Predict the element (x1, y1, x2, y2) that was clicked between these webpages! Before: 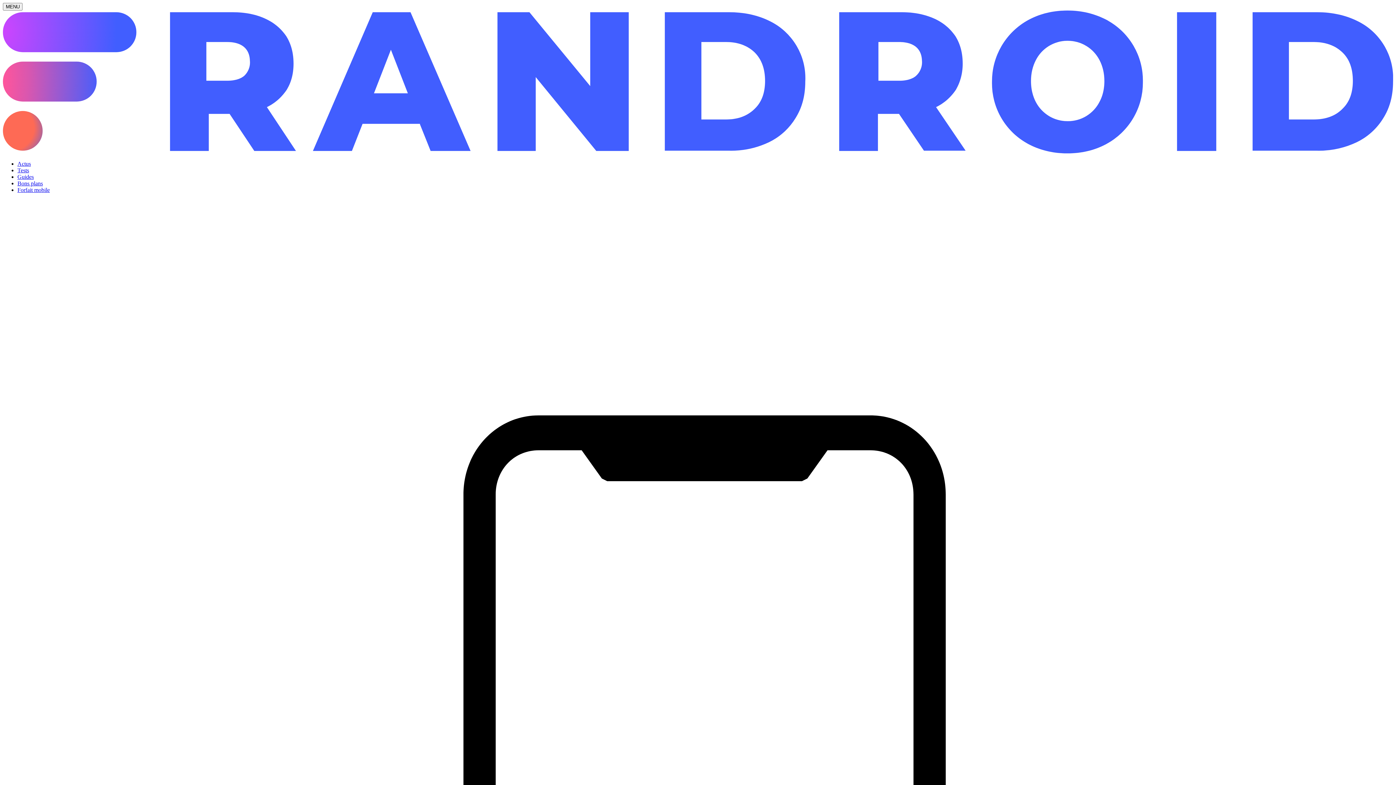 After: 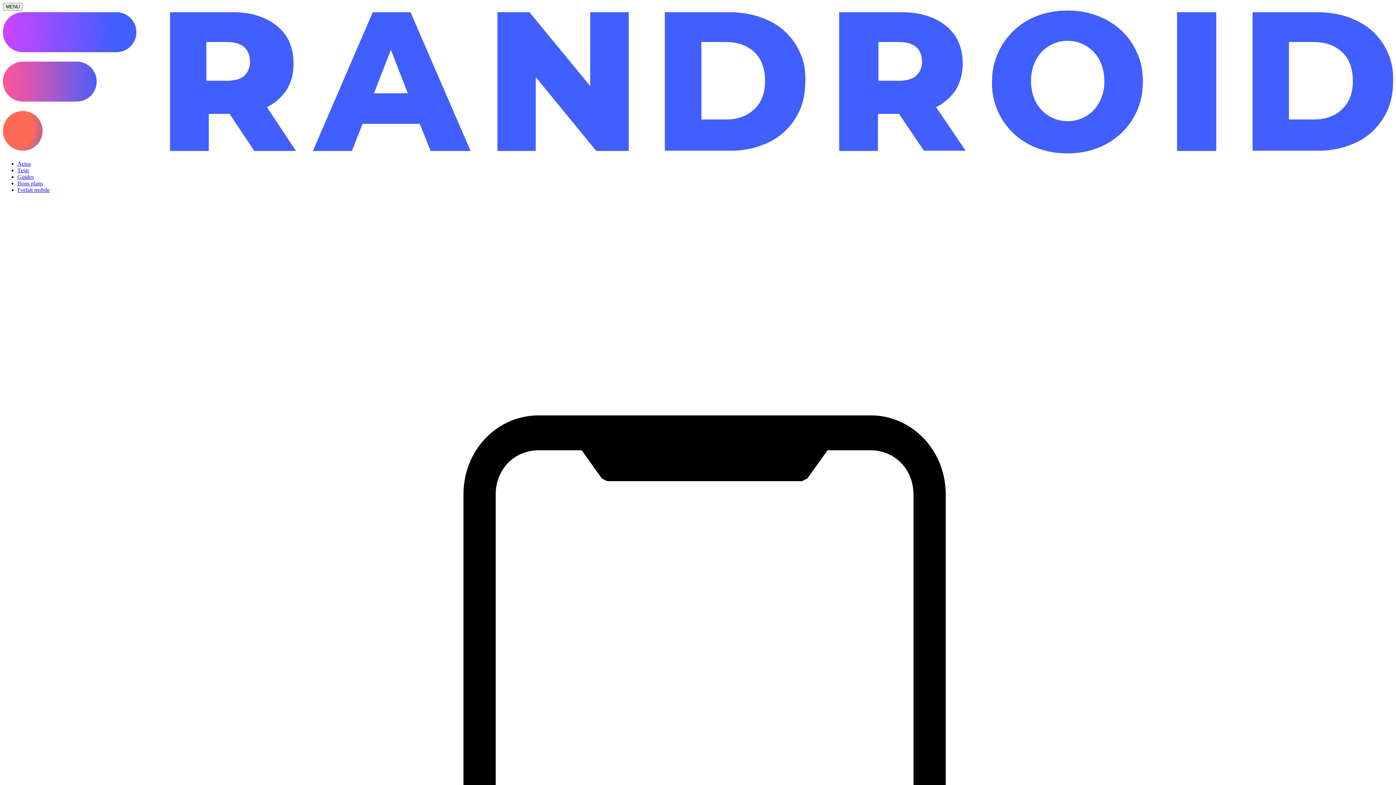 Action: bbox: (17, 167, 29, 173) label: Tests